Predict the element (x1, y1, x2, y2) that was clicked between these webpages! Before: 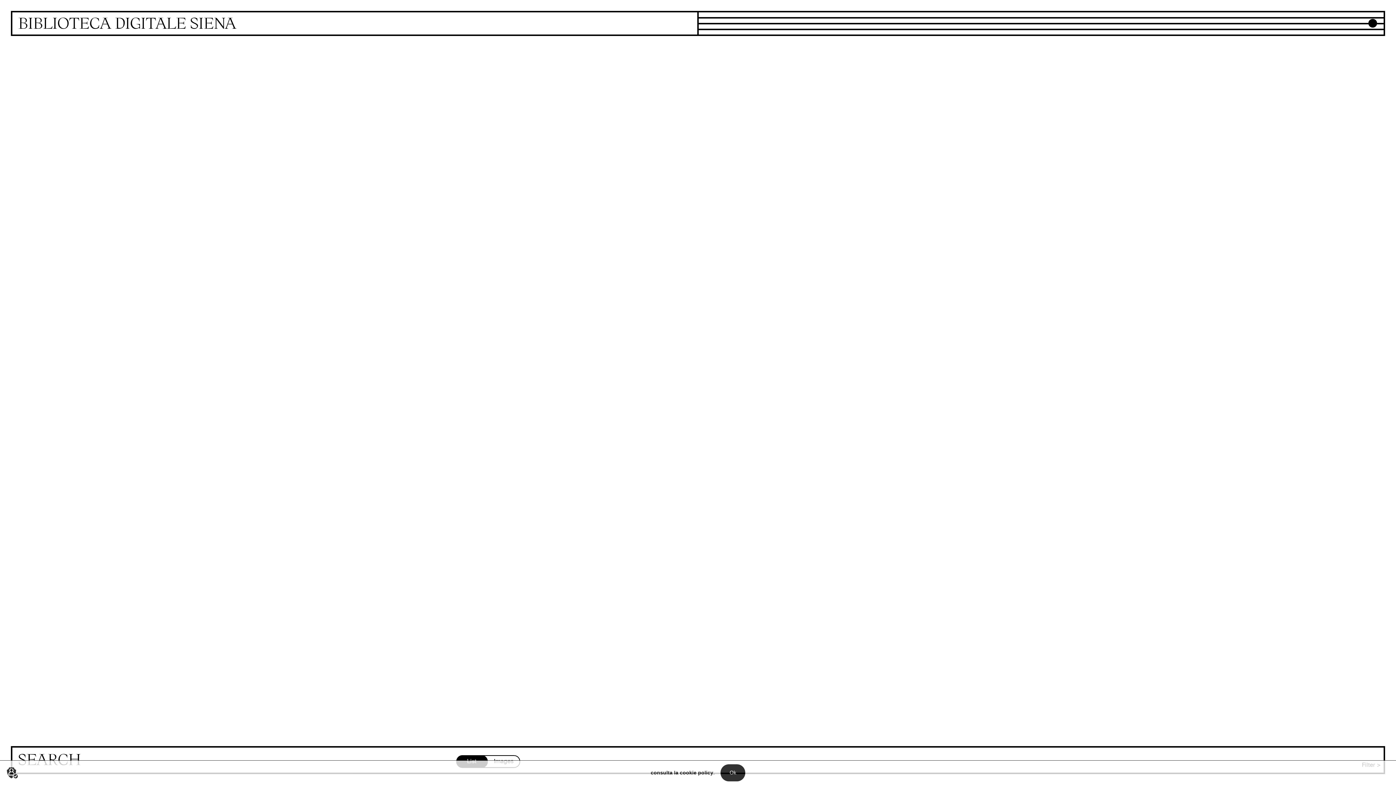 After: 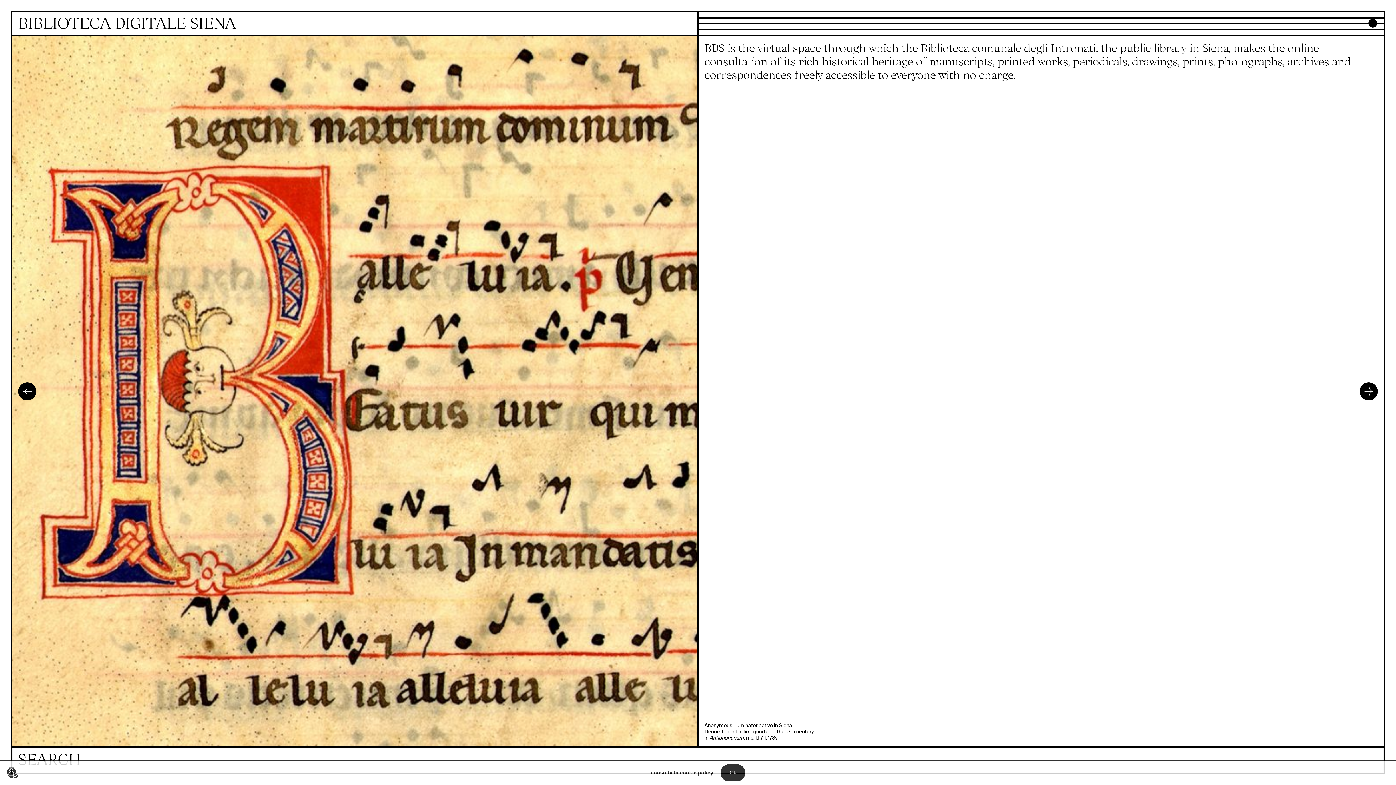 Action: label: Homepage bbox: (12, 12, 697, 36)